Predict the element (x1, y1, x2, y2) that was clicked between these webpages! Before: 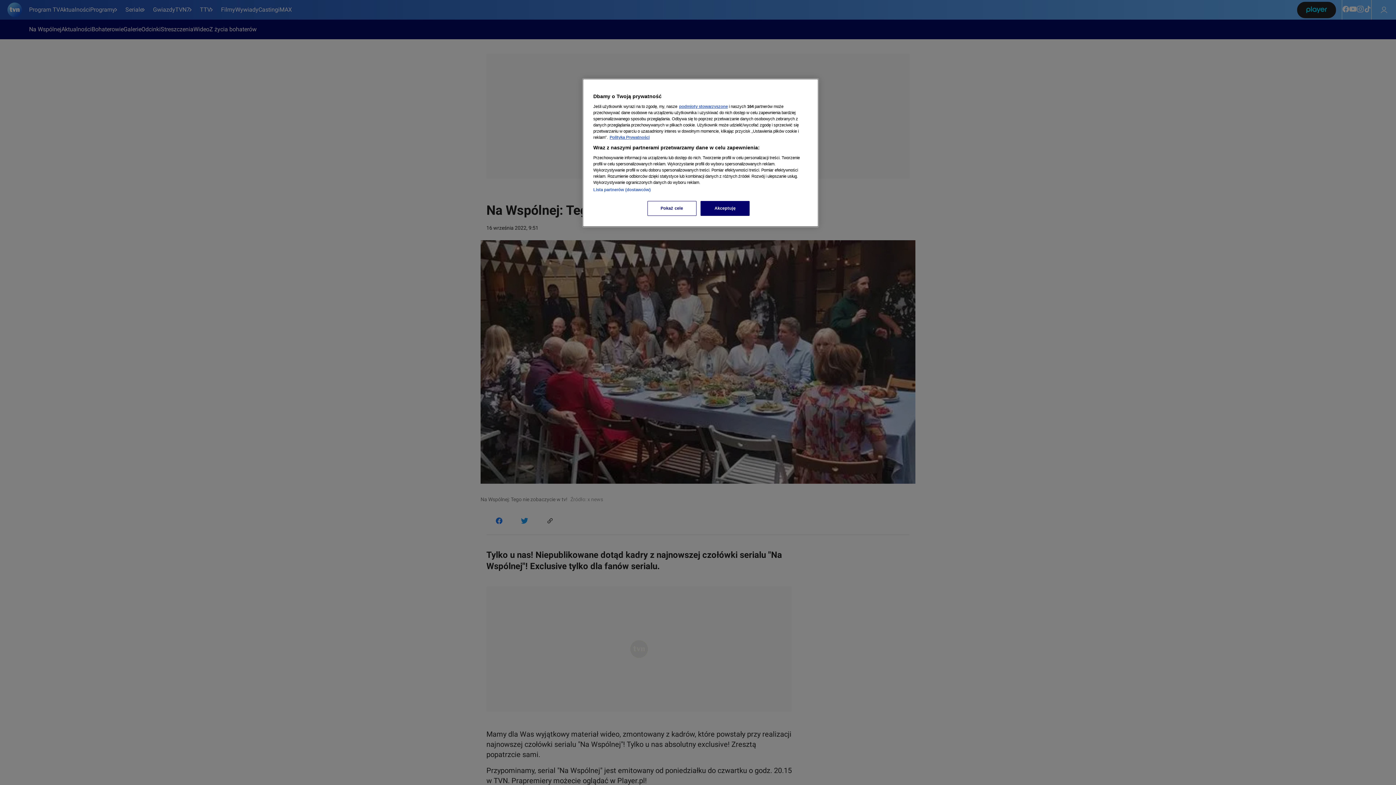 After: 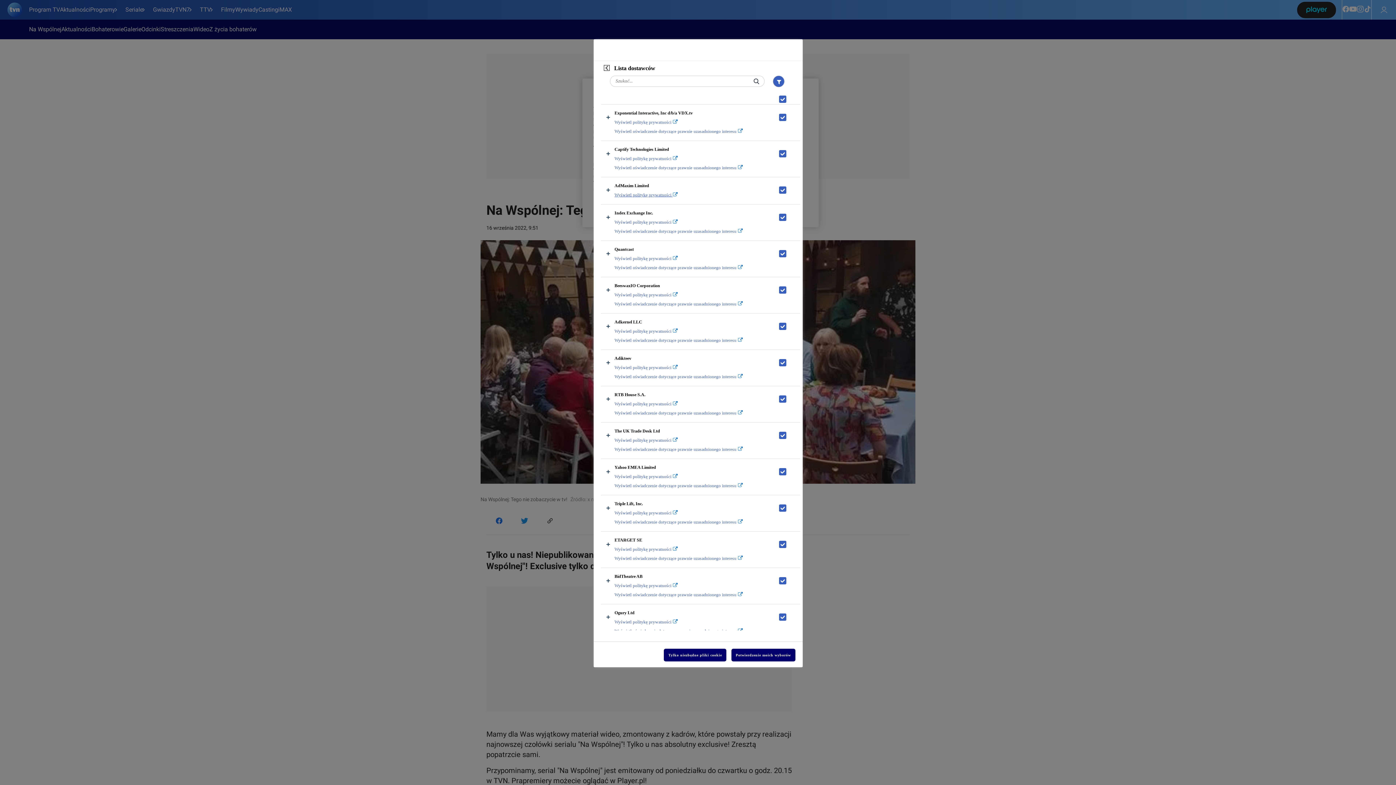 Action: label: Lista partnerów (dostawców) bbox: (593, 187, 650, 192)